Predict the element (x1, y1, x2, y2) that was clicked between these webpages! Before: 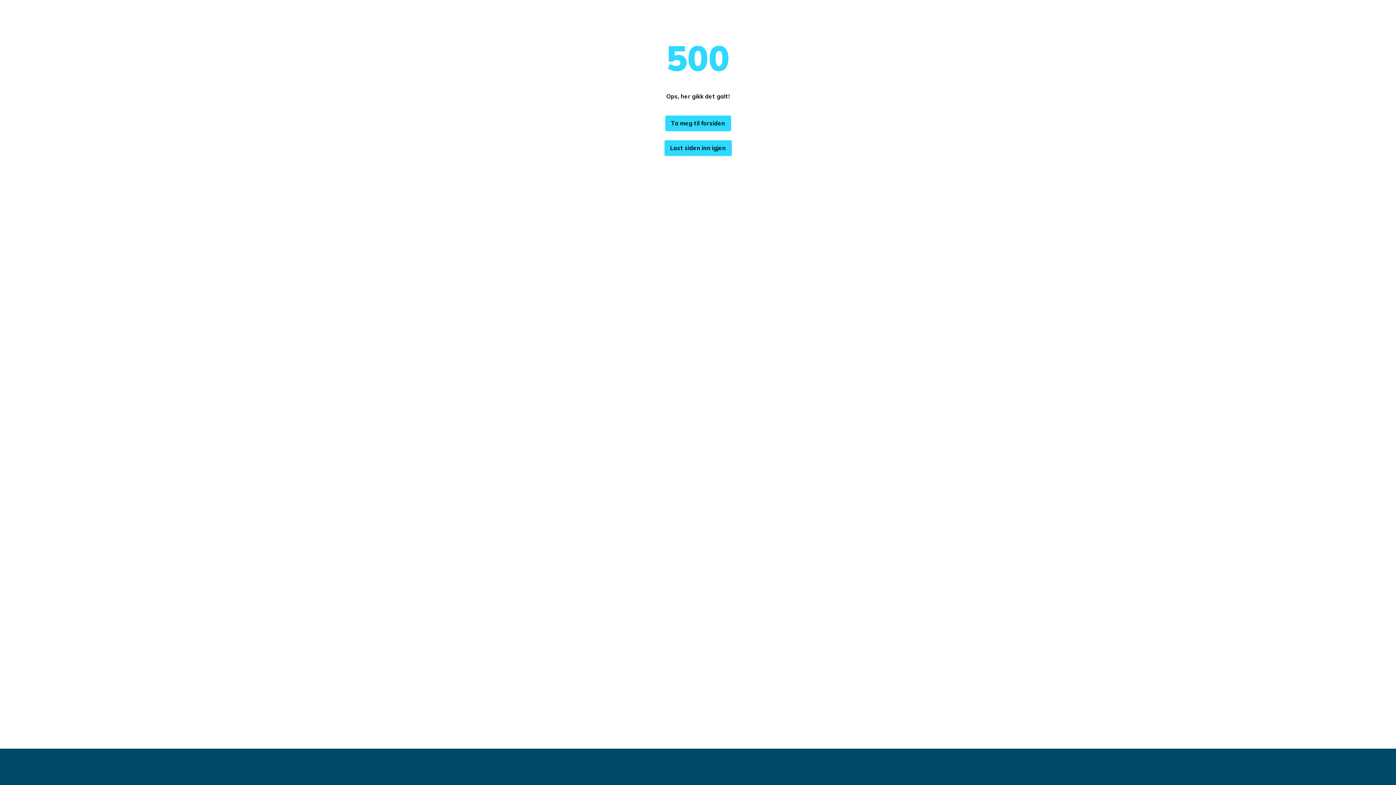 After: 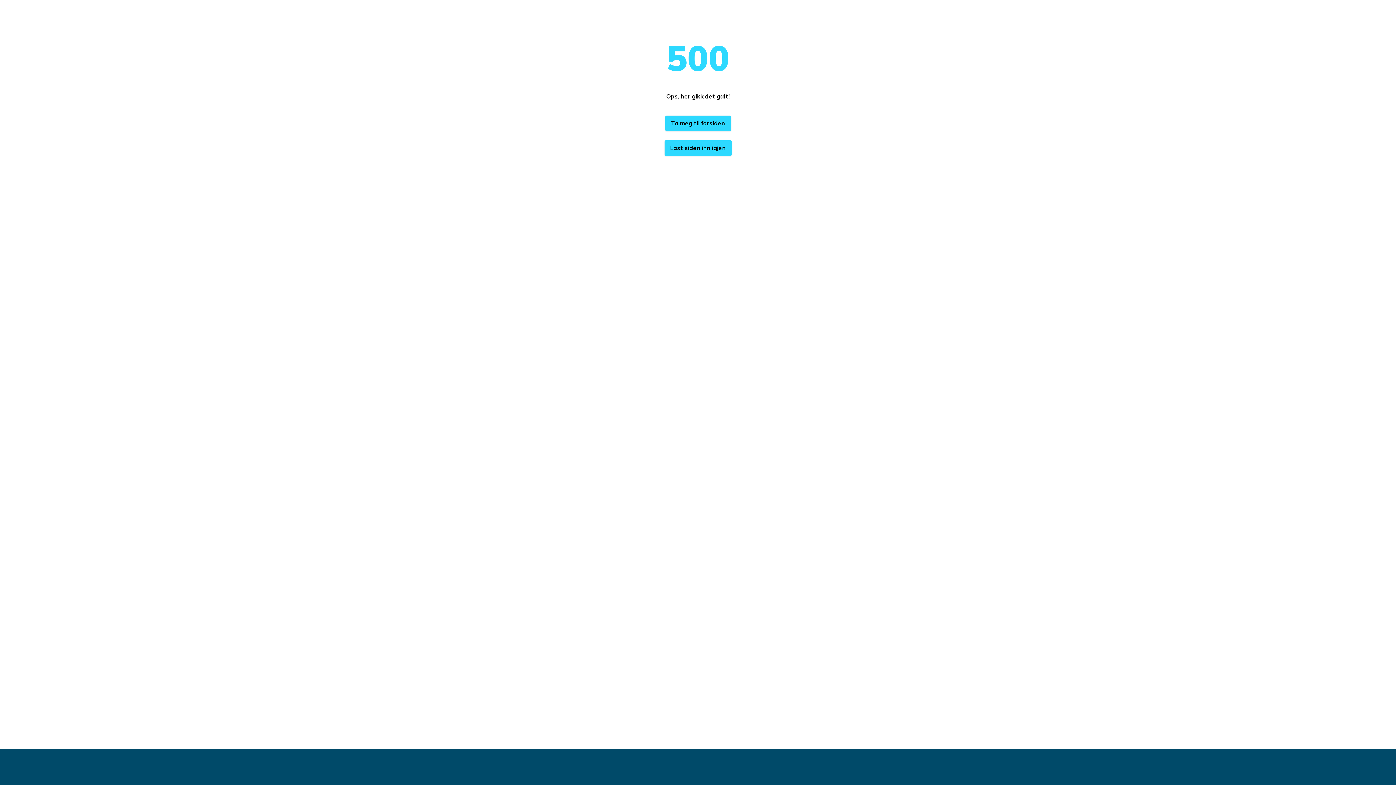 Action: label: Ta meg til forsiden bbox: (665, 115, 731, 131)